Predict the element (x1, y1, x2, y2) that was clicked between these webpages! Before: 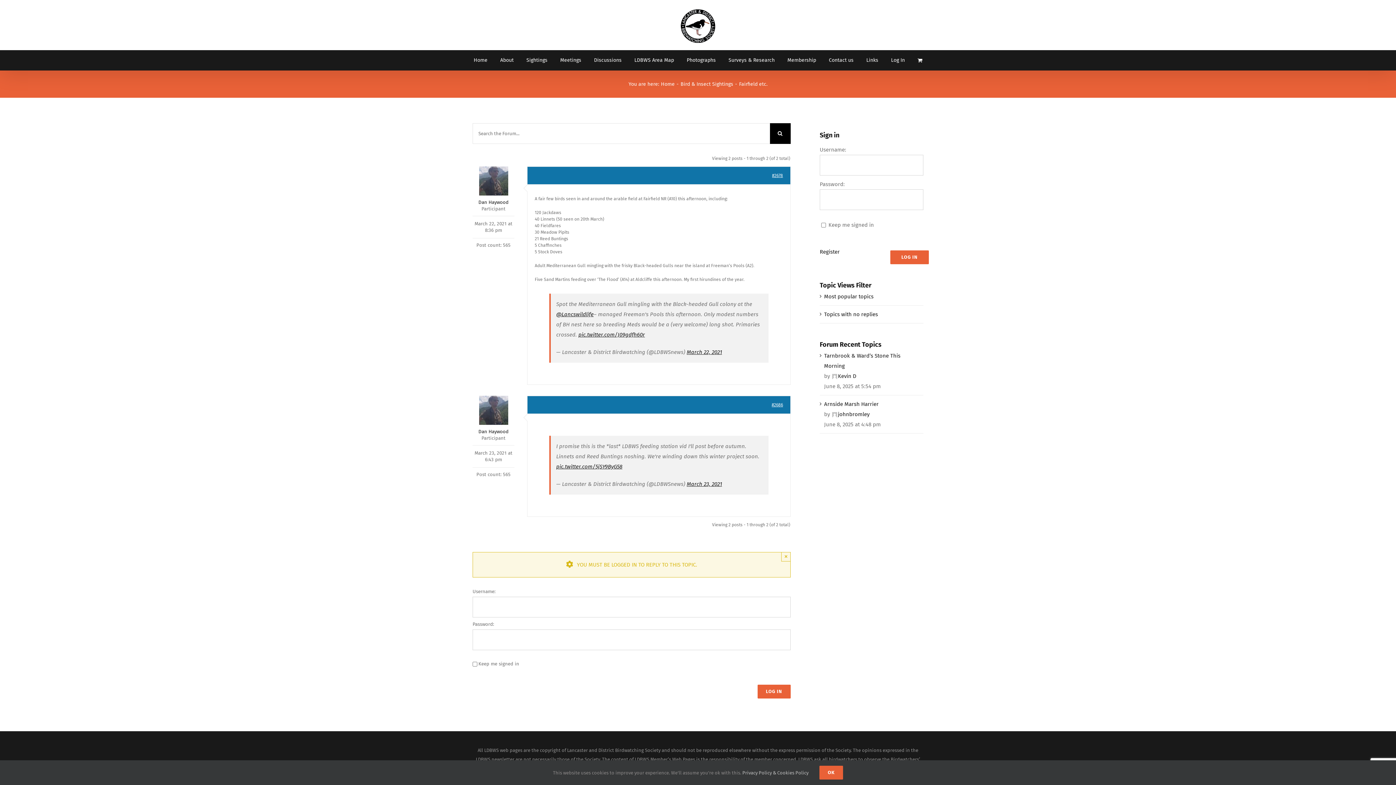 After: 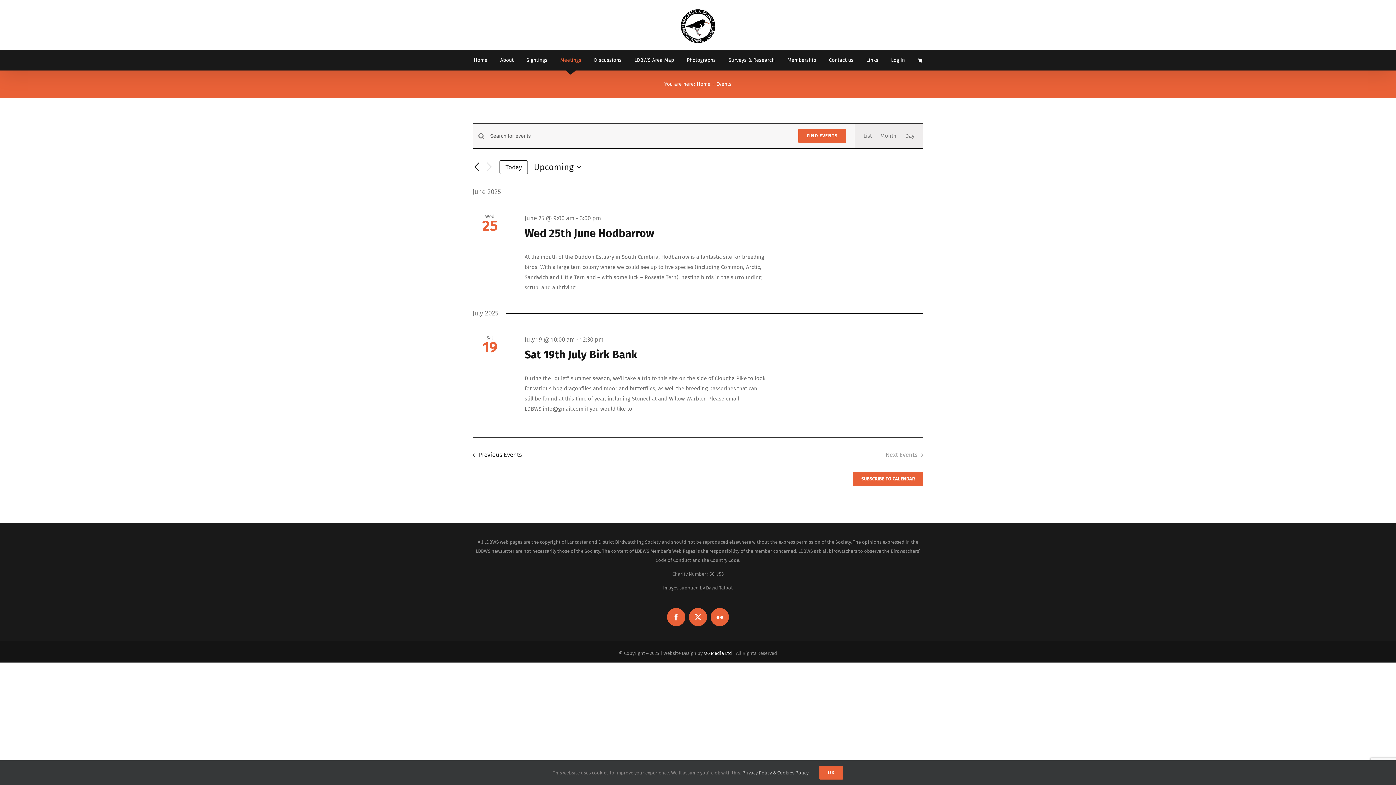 Action: bbox: (560, 50, 581, 70) label: Meetings